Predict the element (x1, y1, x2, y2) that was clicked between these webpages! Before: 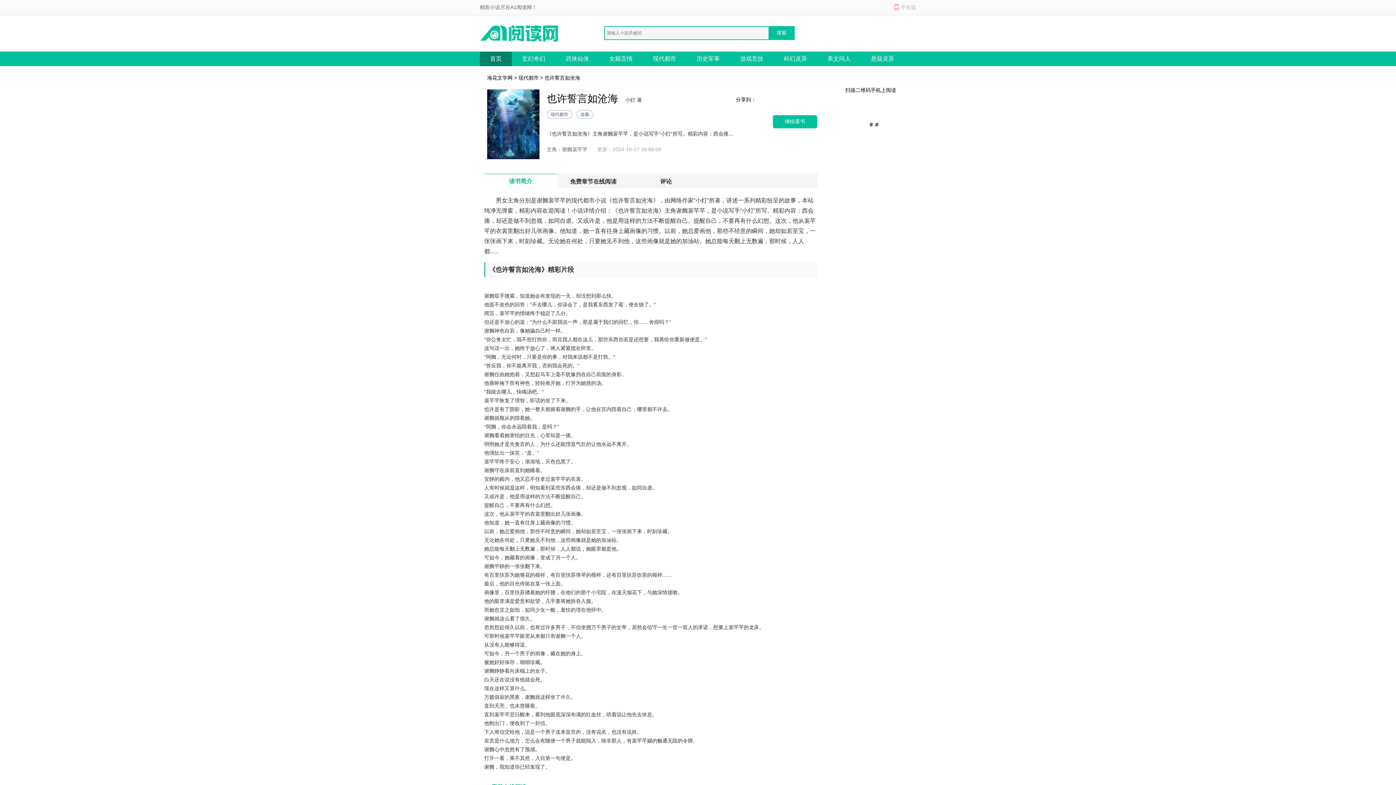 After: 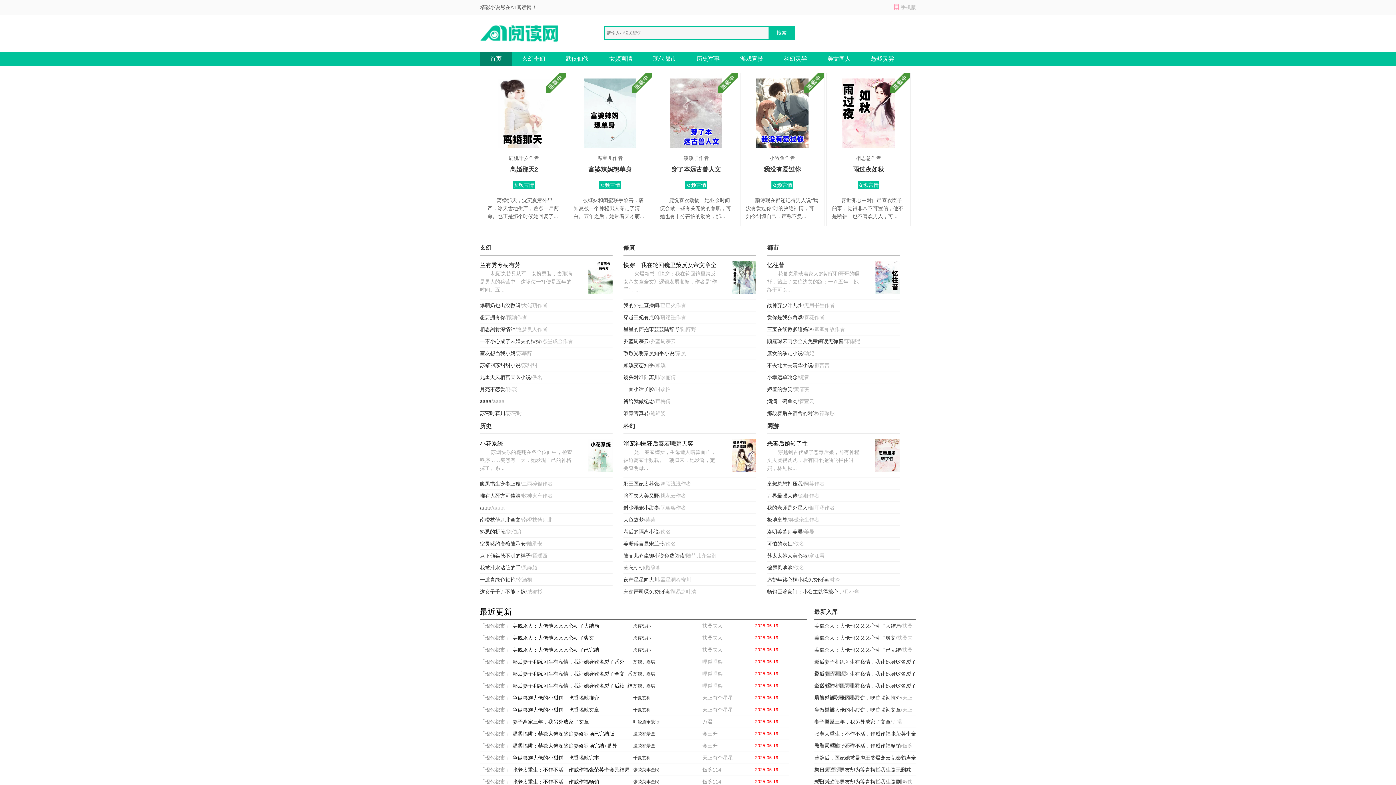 Action: label: 首页 bbox: (480, 51, 512, 66)